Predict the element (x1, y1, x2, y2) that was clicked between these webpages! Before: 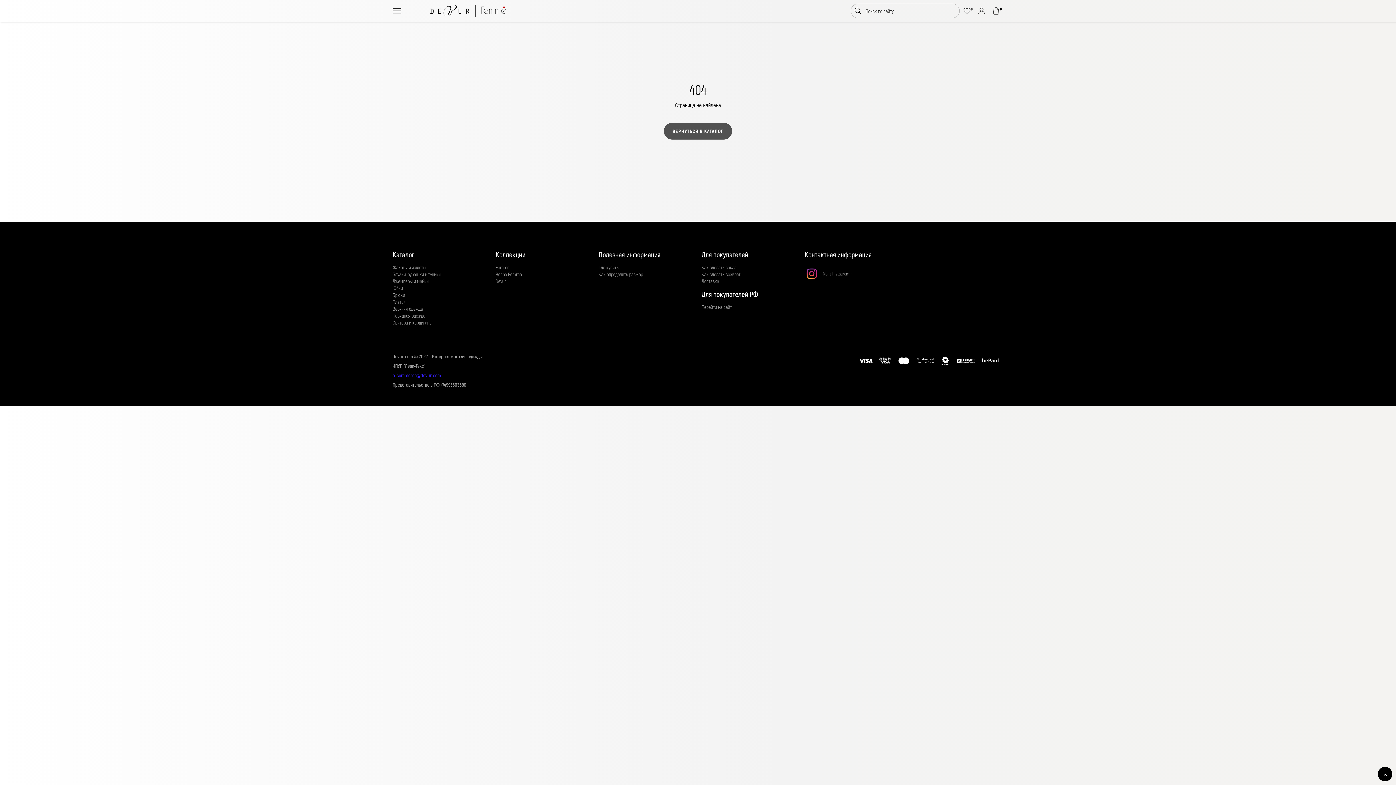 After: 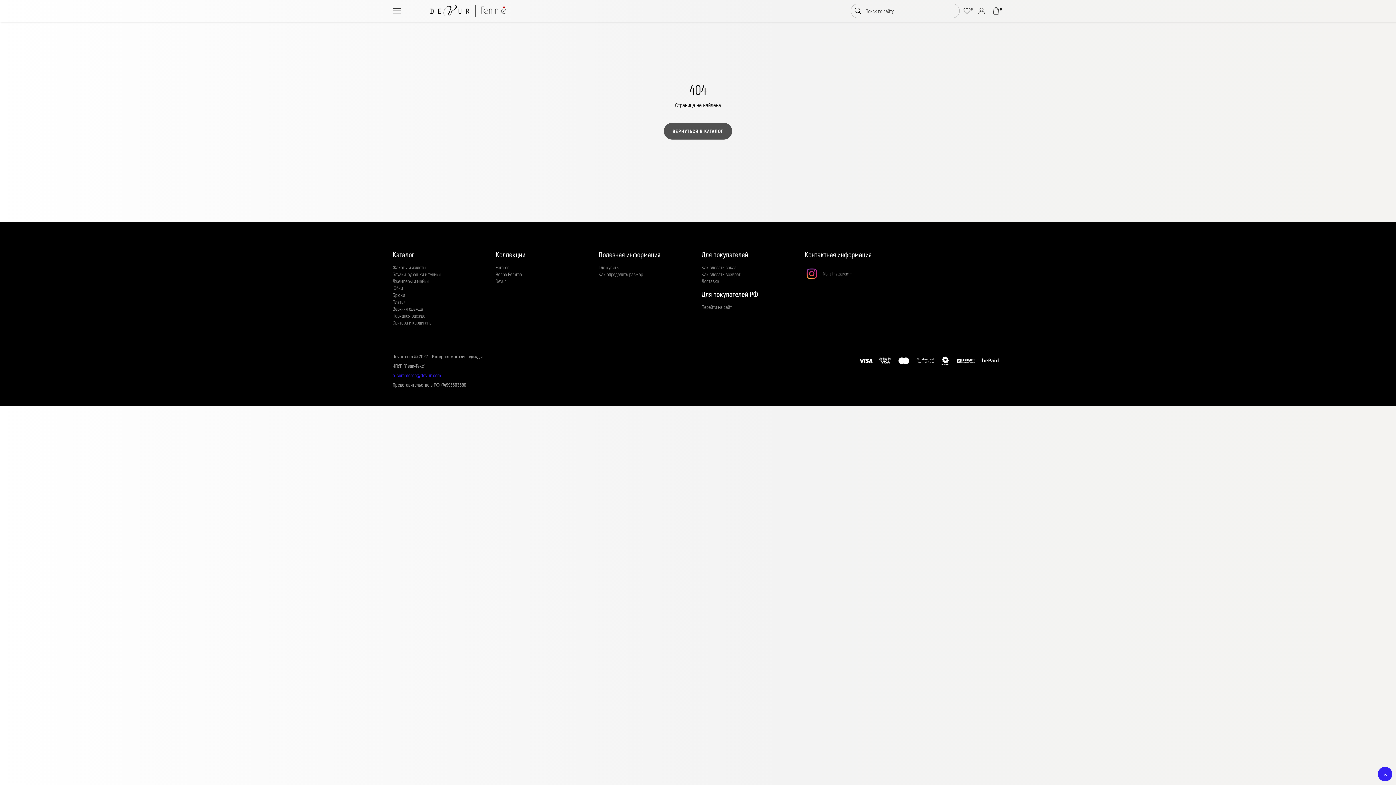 Action: bbox: (1378, 767, 1392, 781)